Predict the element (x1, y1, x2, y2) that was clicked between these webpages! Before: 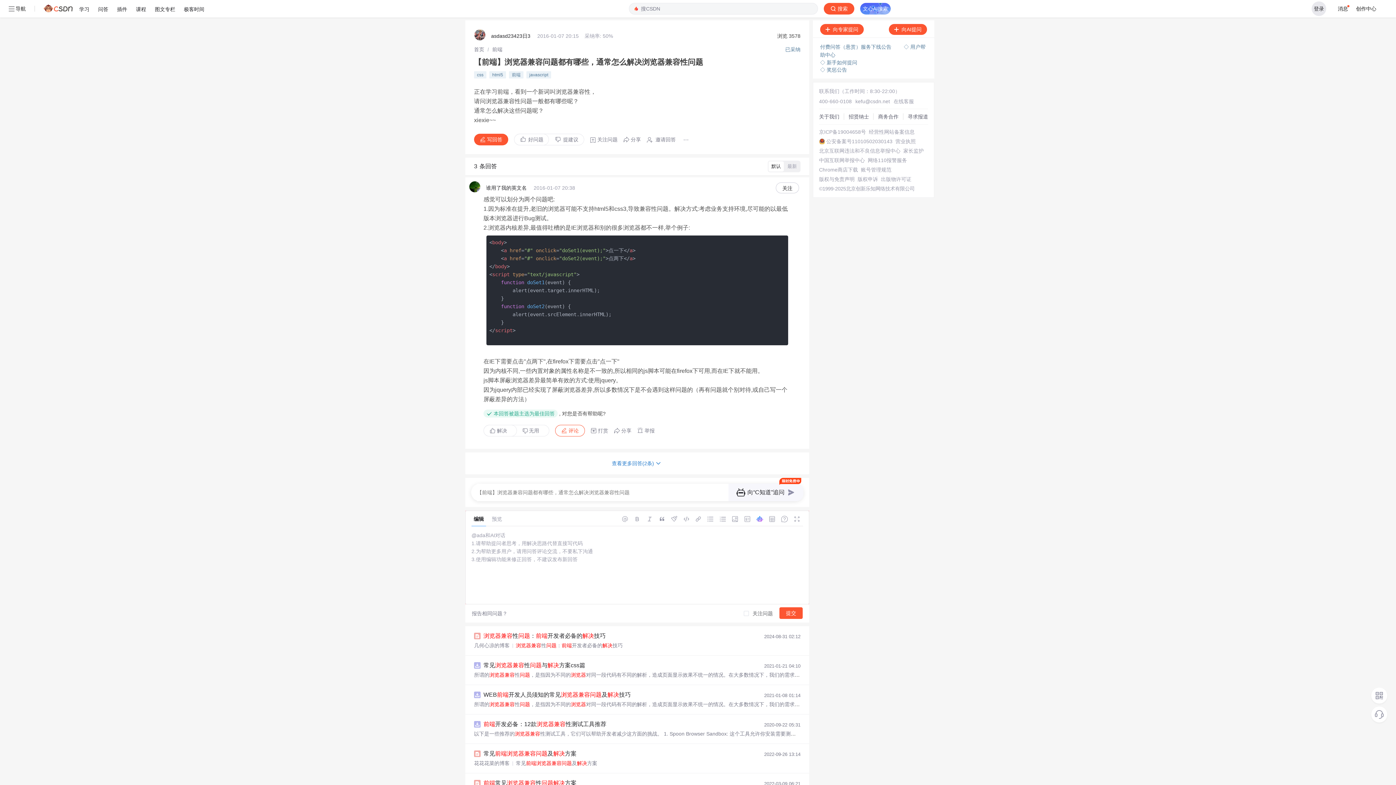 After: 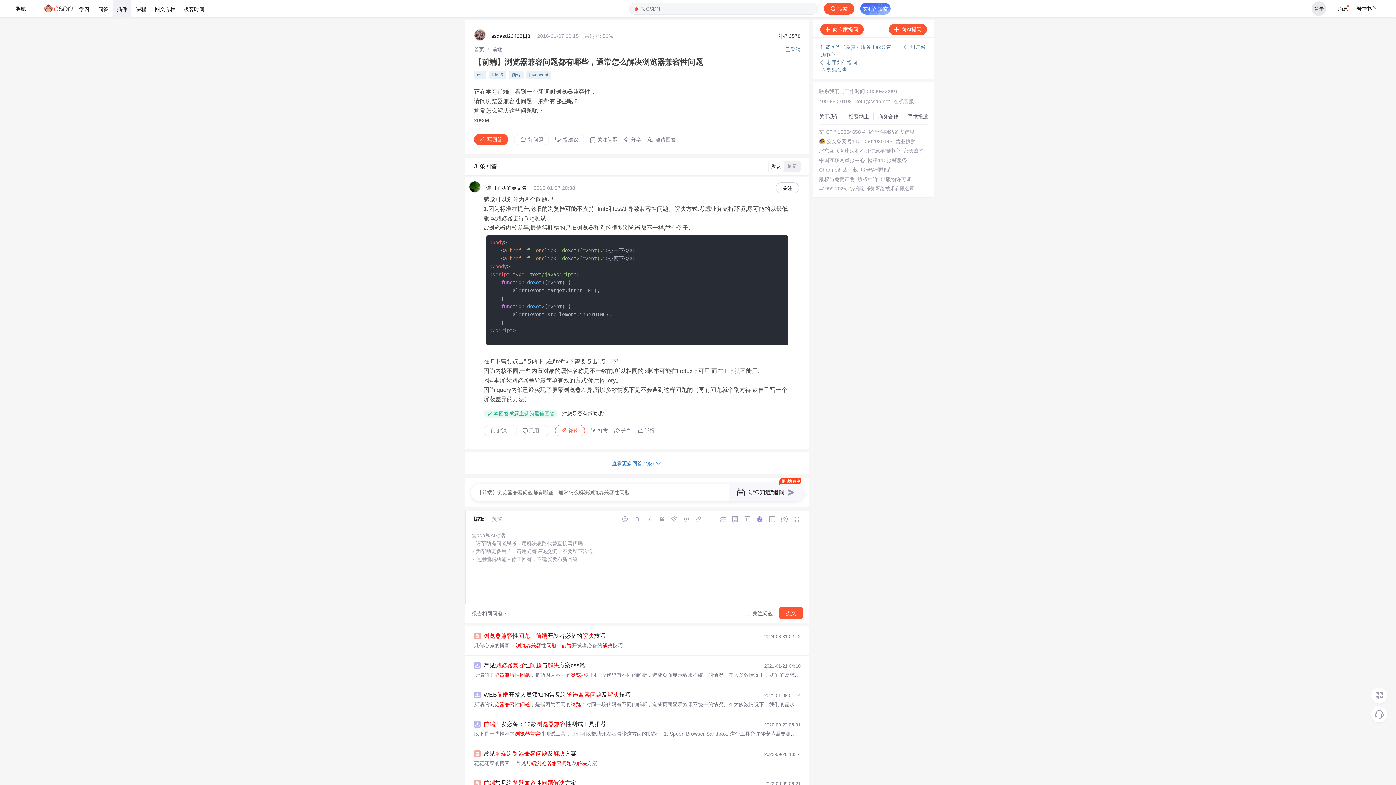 Action: bbox: (113, 0, 130, 17) label: 插件